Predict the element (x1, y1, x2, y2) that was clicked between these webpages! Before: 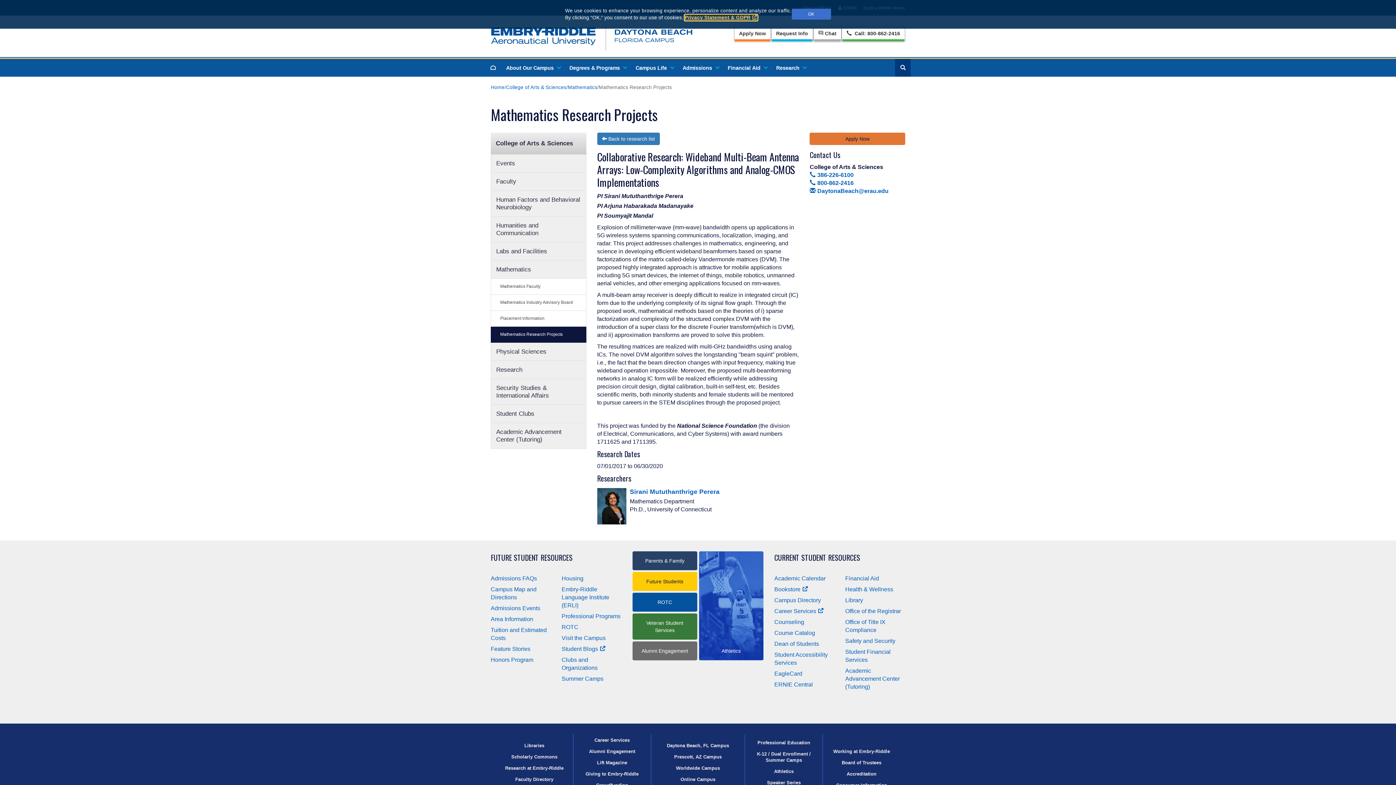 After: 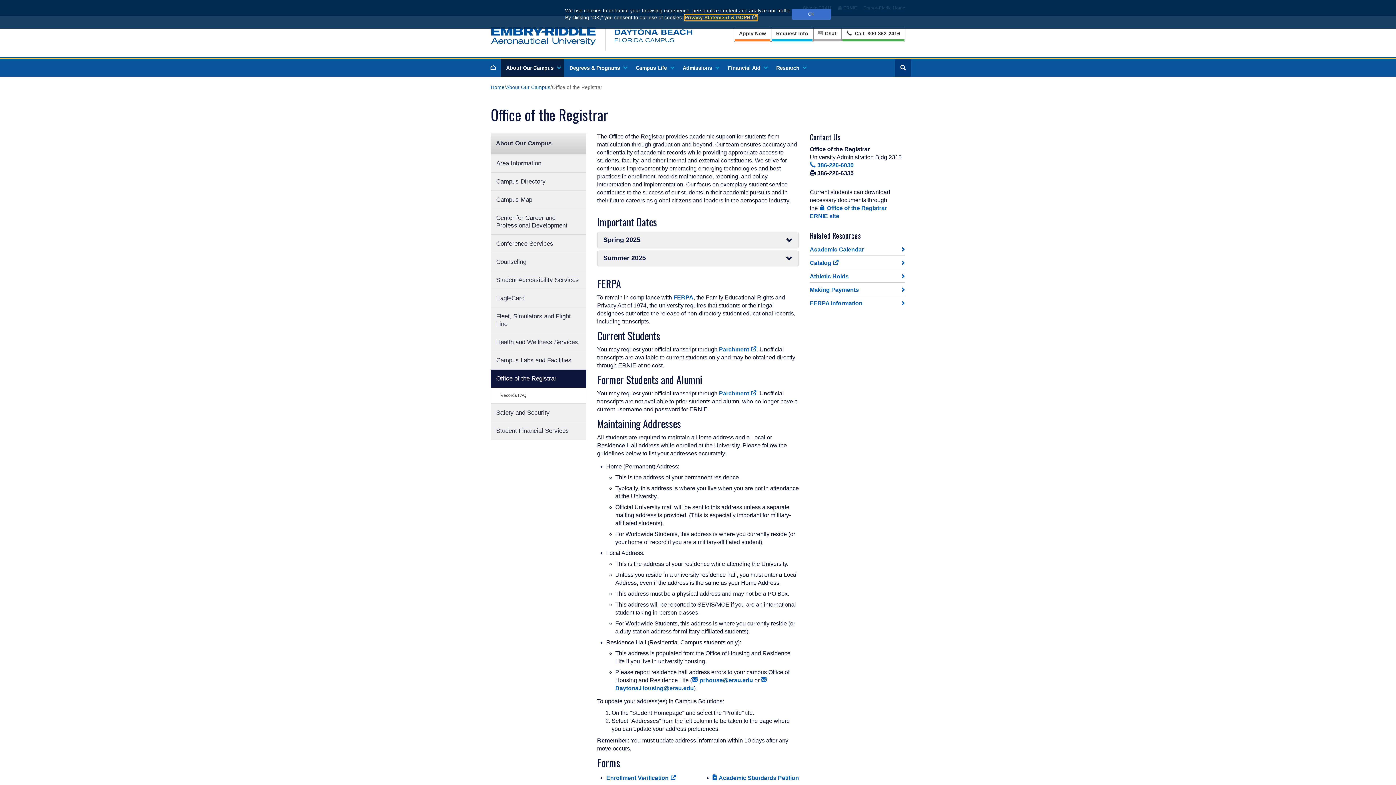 Action: label: Office of the Registrar bbox: (845, 608, 901, 614)